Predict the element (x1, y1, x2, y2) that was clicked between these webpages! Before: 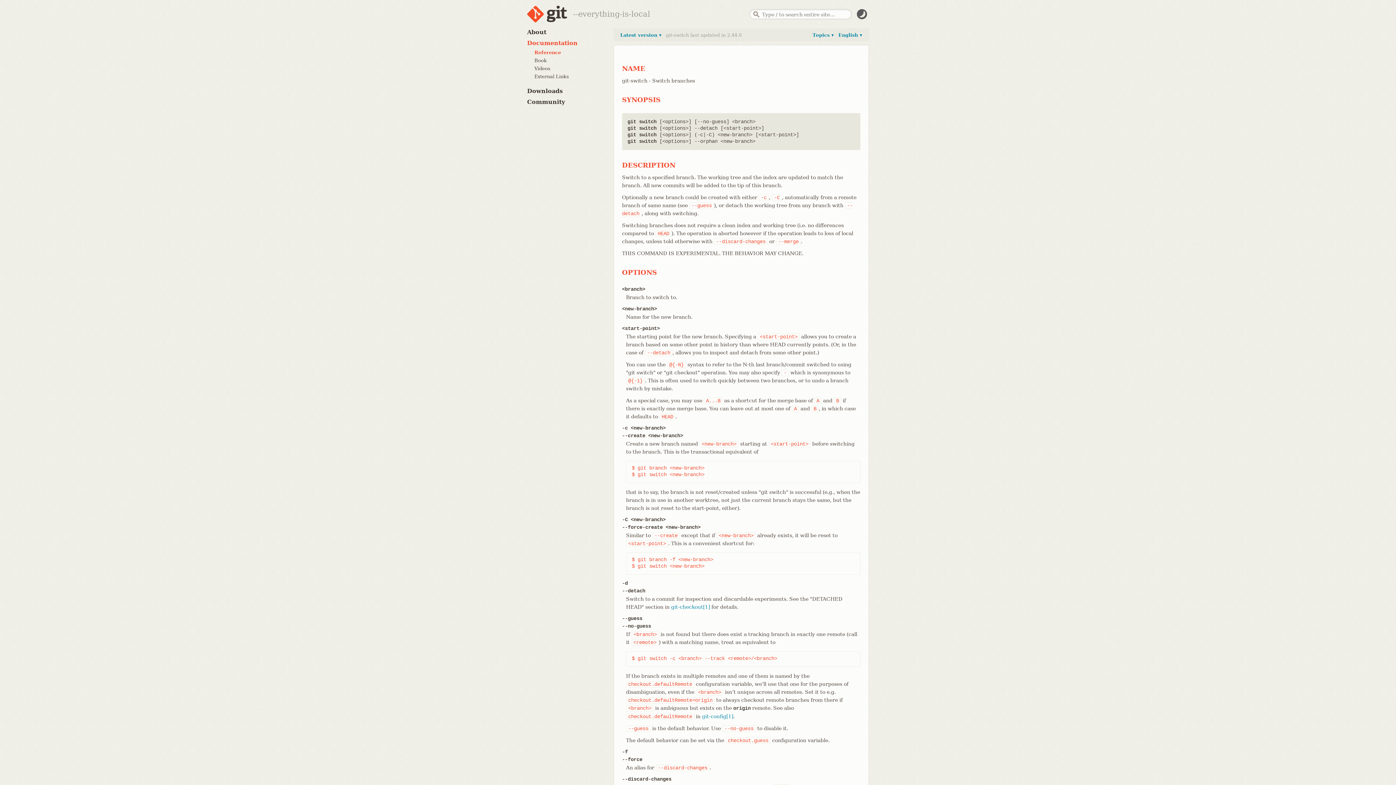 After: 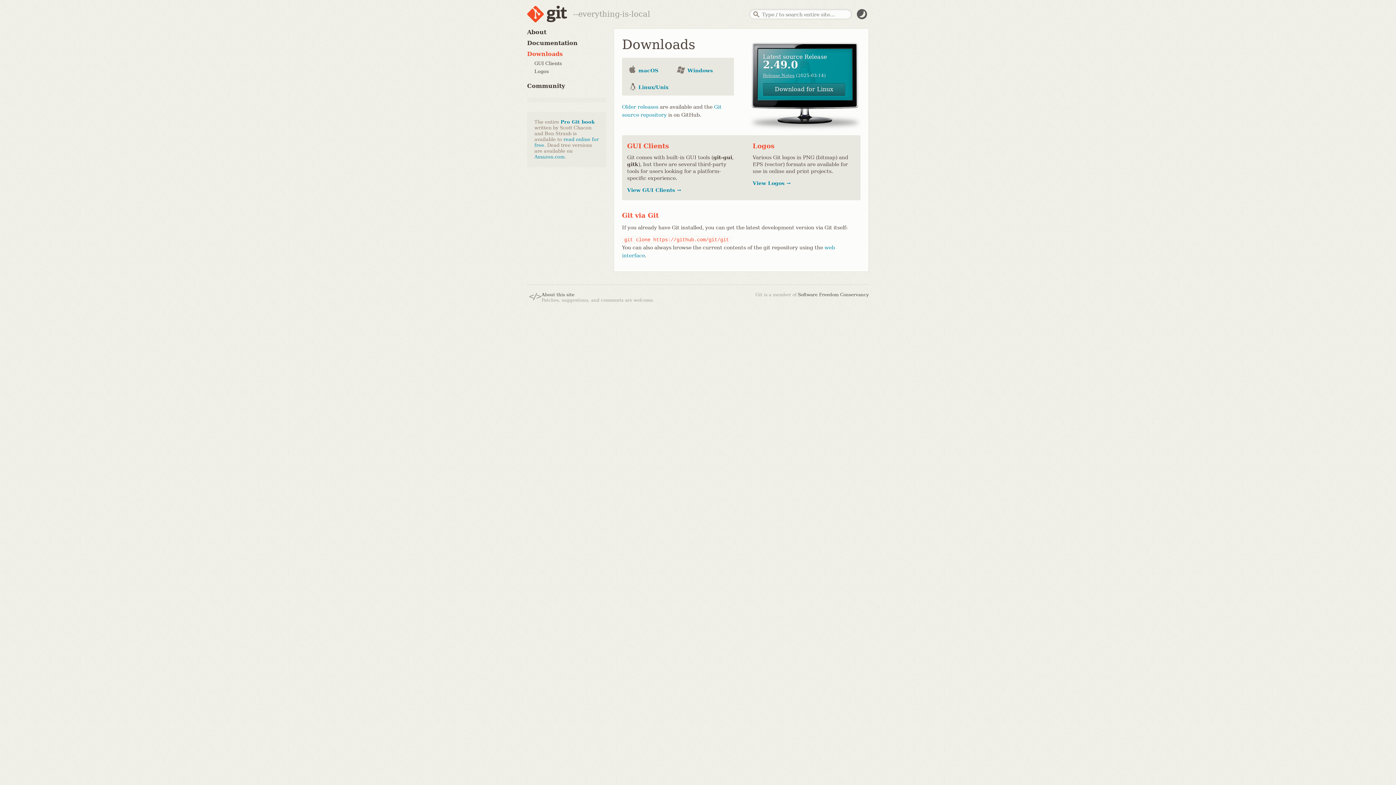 Action: bbox: (527, 87, 562, 94) label: Downloads